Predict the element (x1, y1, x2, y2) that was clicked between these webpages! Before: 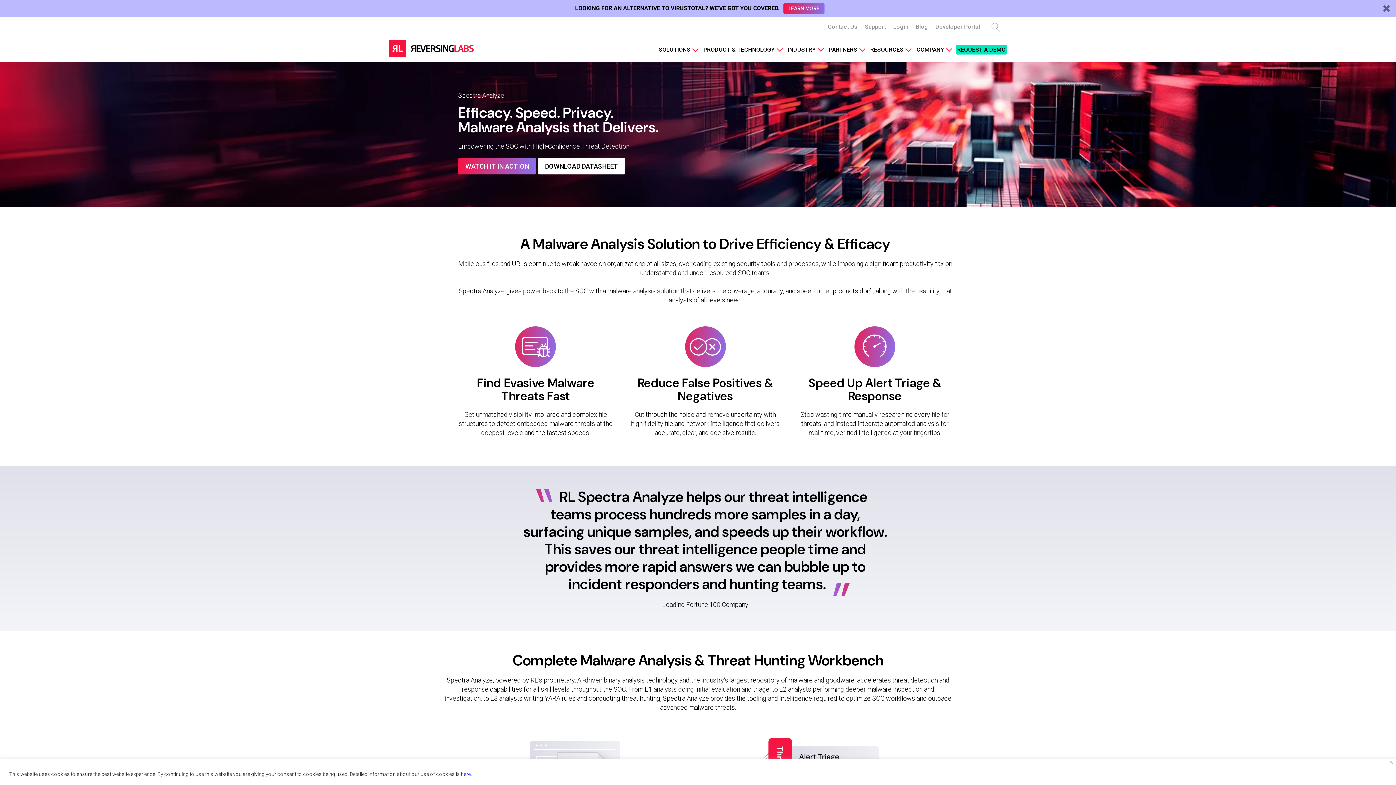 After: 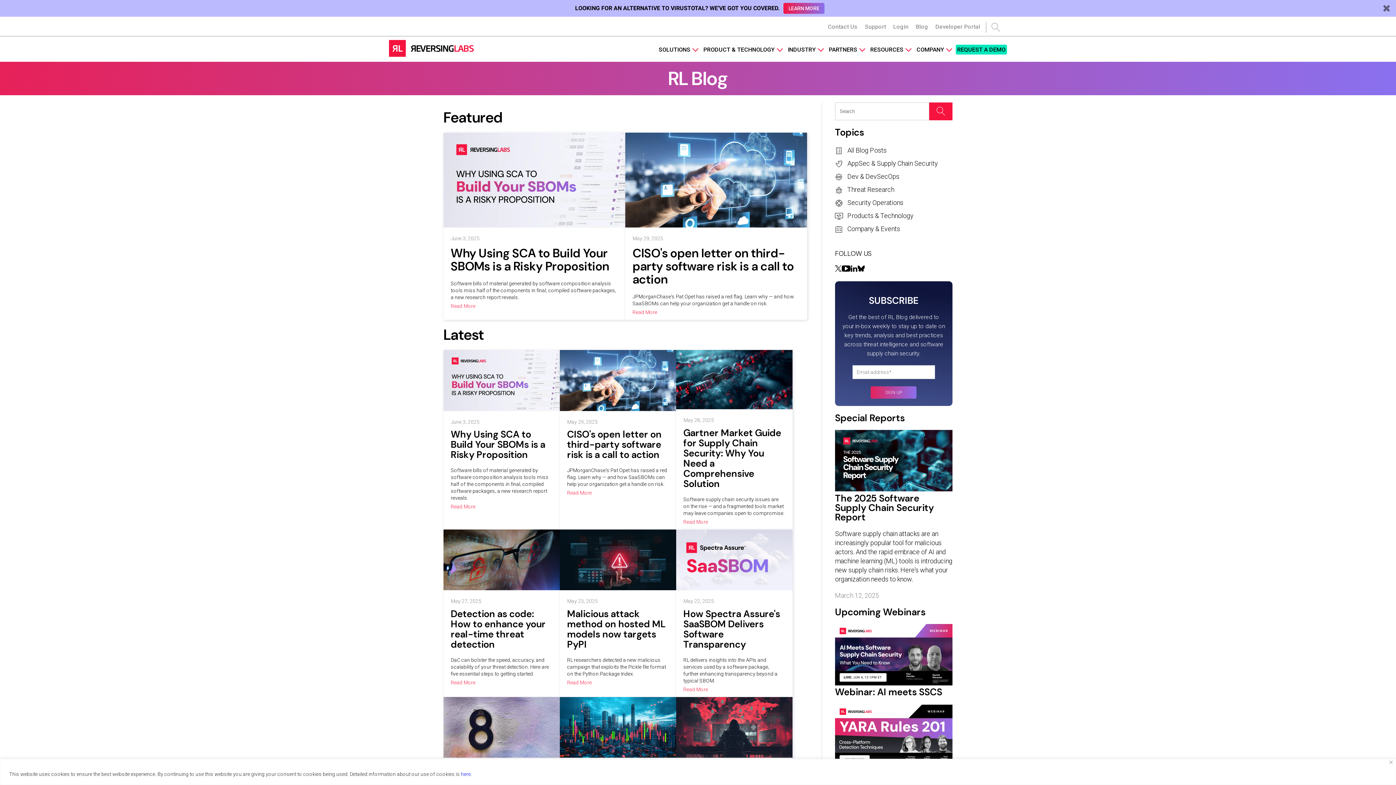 Action: bbox: (914, 21, 929, 32) label: Blog